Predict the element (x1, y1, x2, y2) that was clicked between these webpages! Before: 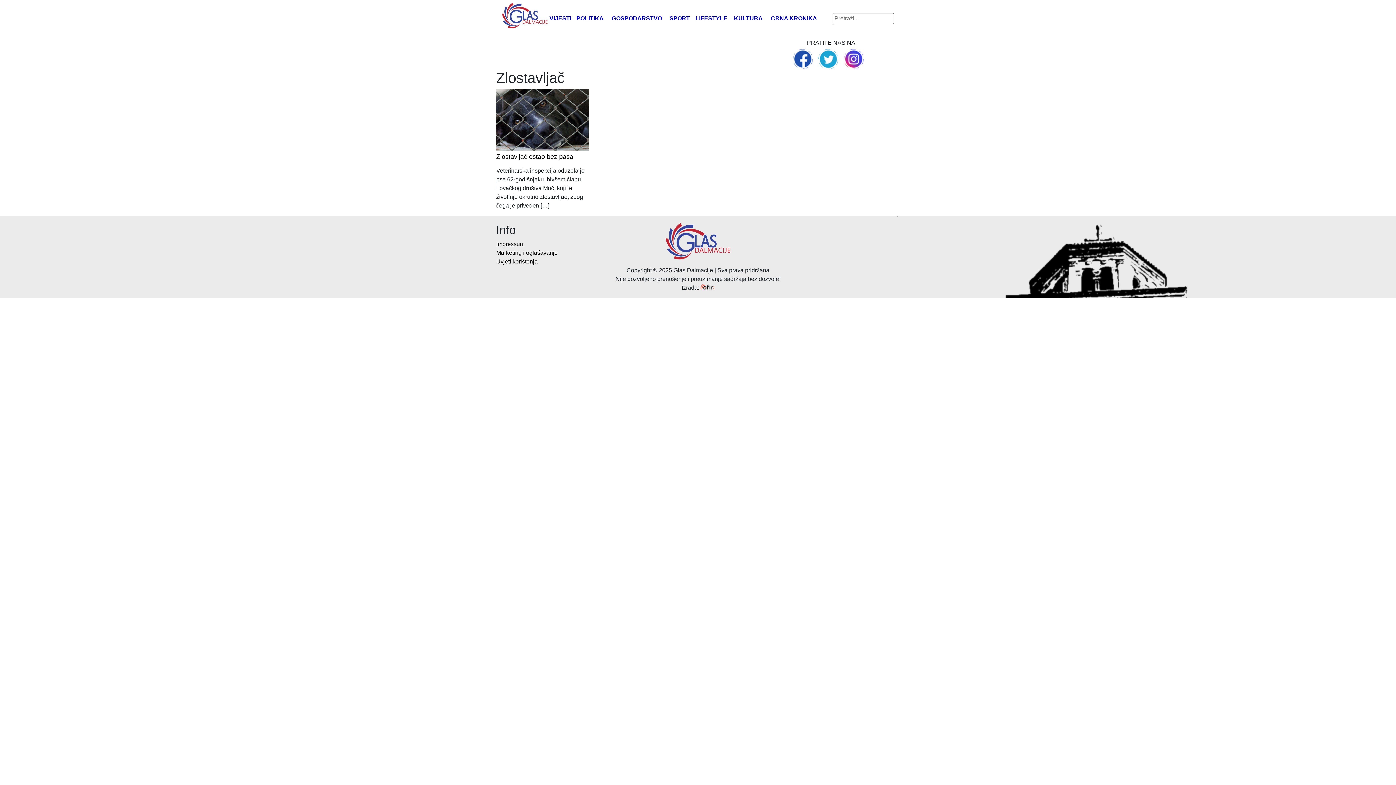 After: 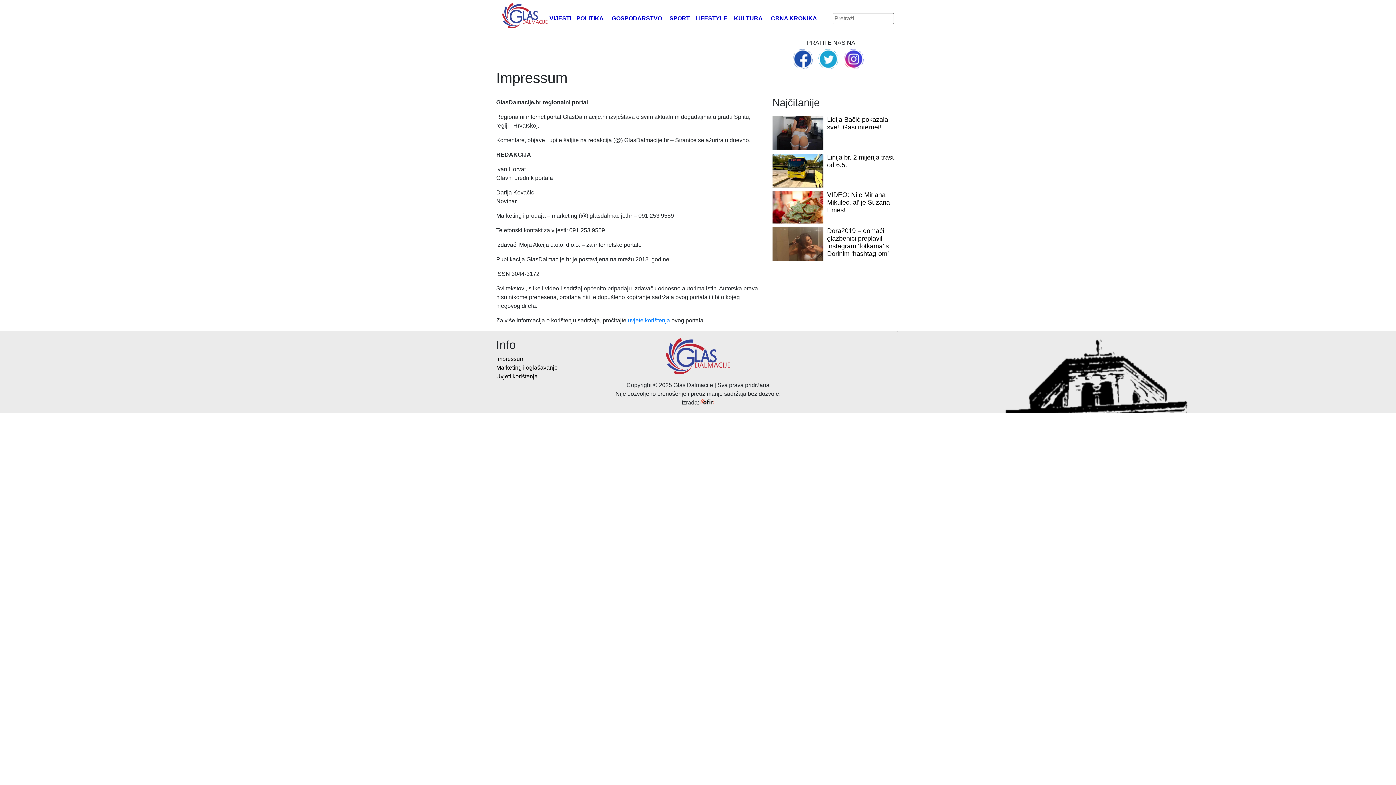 Action: bbox: (496, 241, 524, 247) label: Impressum